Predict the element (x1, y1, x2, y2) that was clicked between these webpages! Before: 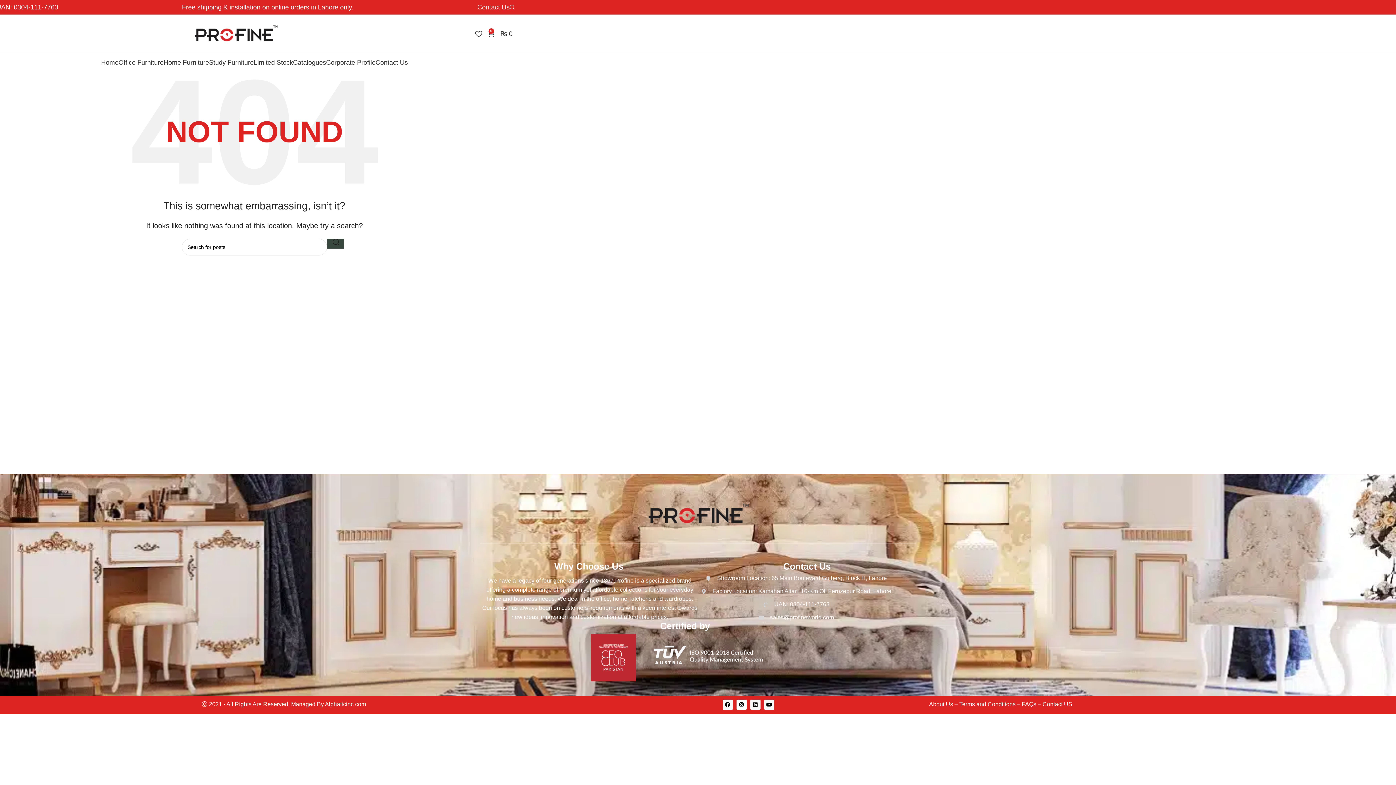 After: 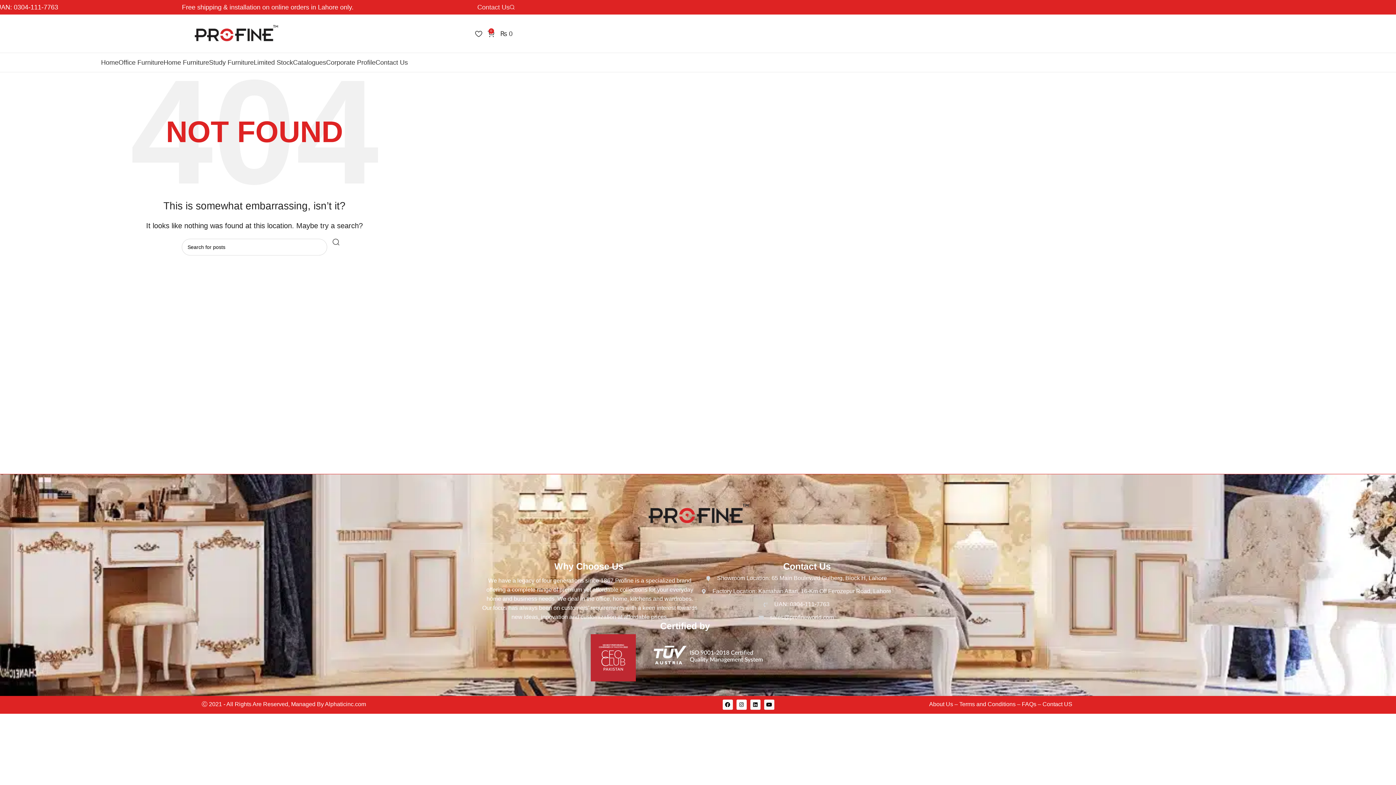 Action: bbox: (327, 238, 344, 248) label: Search 